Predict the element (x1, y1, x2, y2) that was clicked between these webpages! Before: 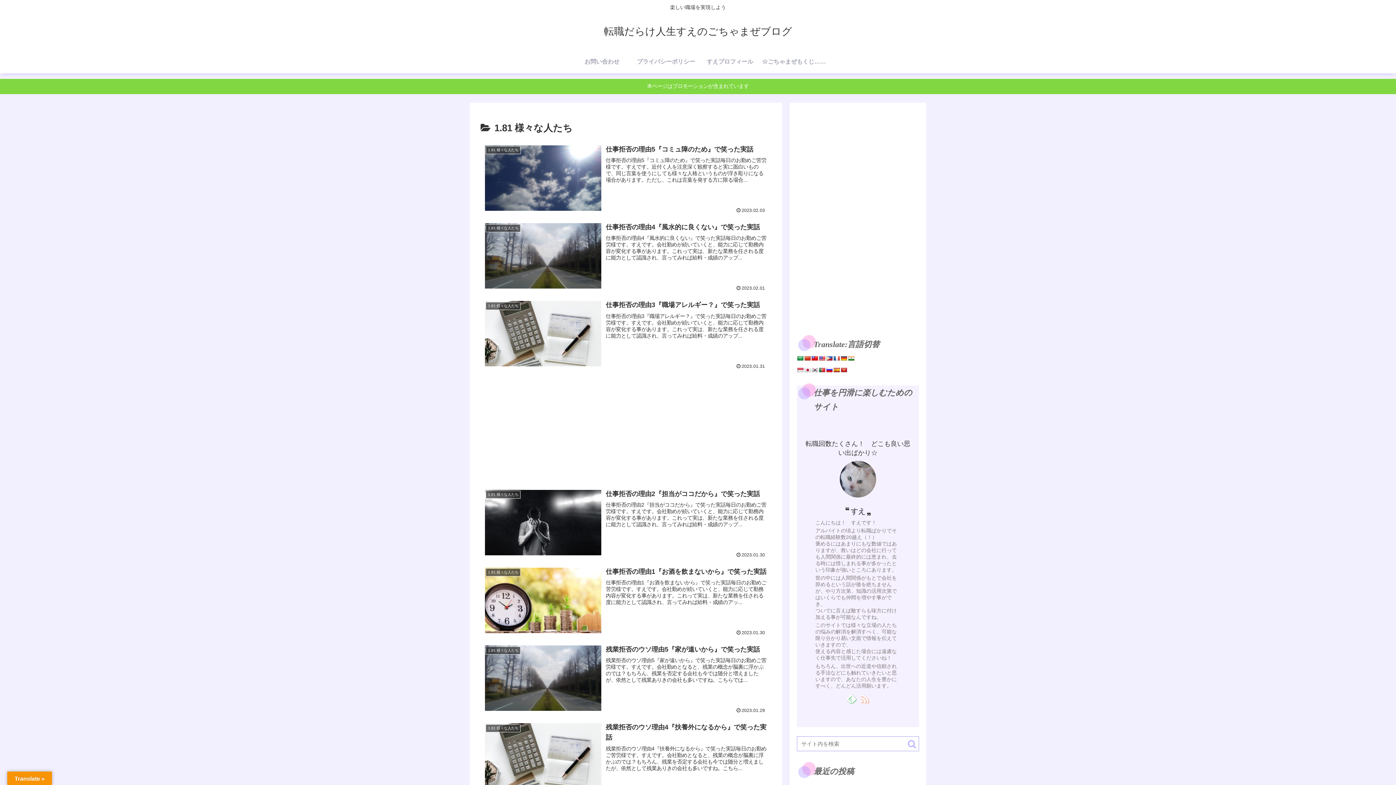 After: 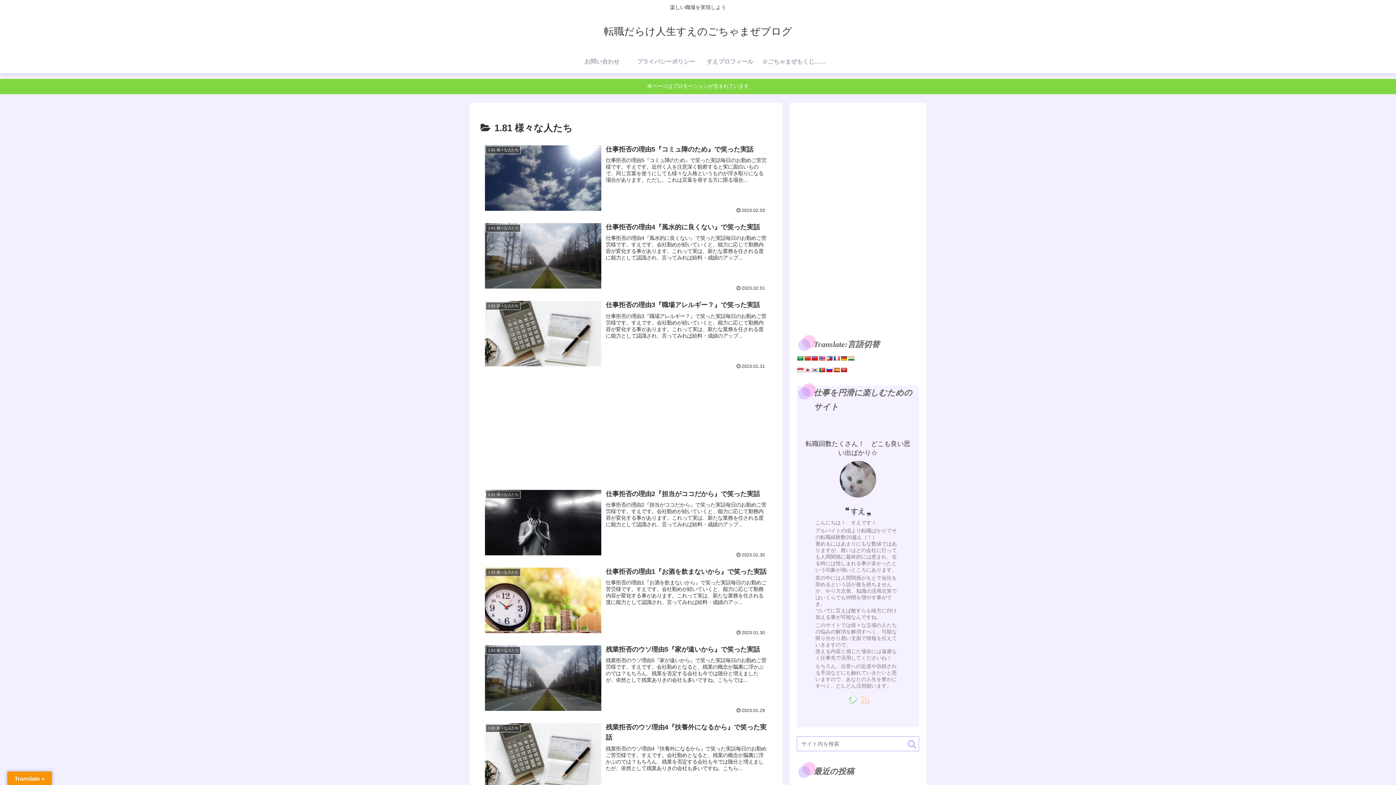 Action: bbox: (811, 355, 818, 361)